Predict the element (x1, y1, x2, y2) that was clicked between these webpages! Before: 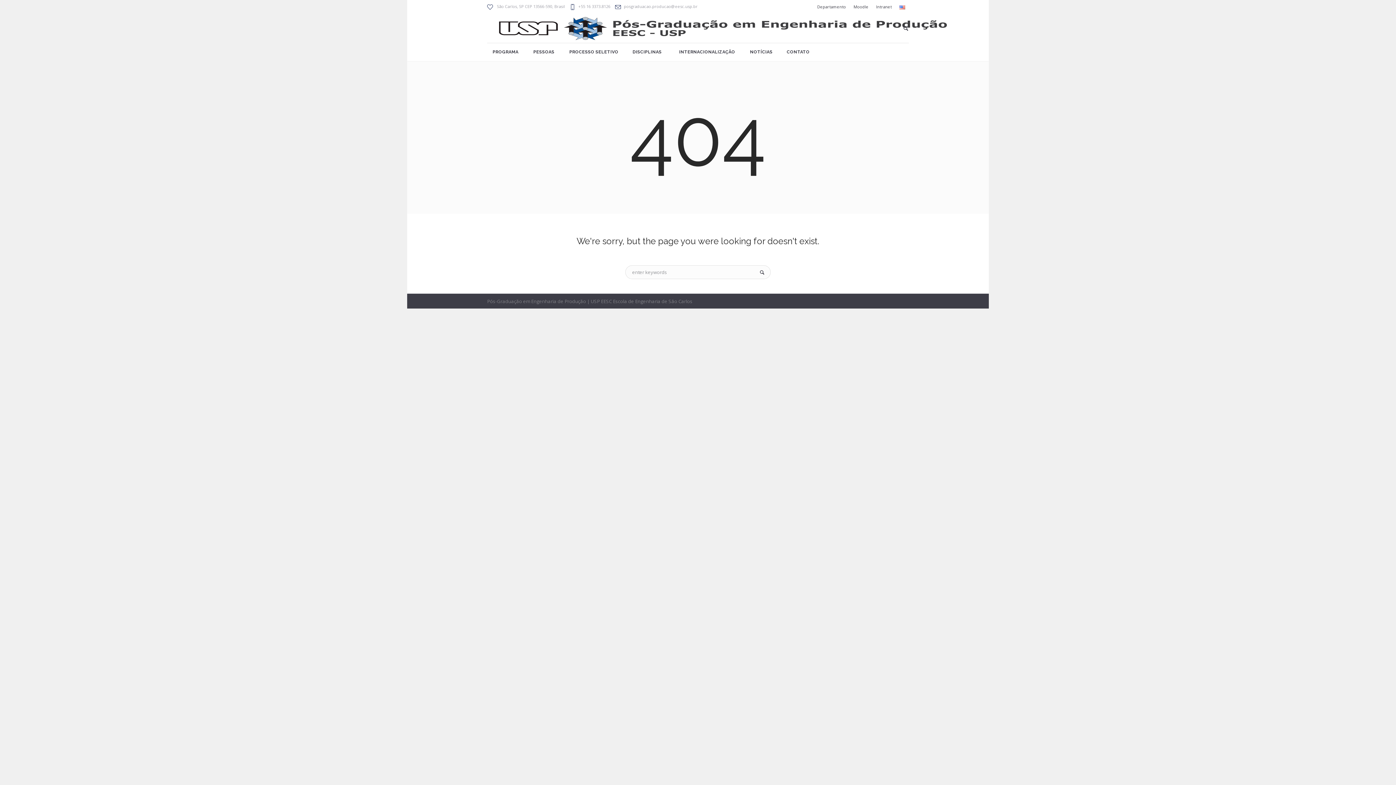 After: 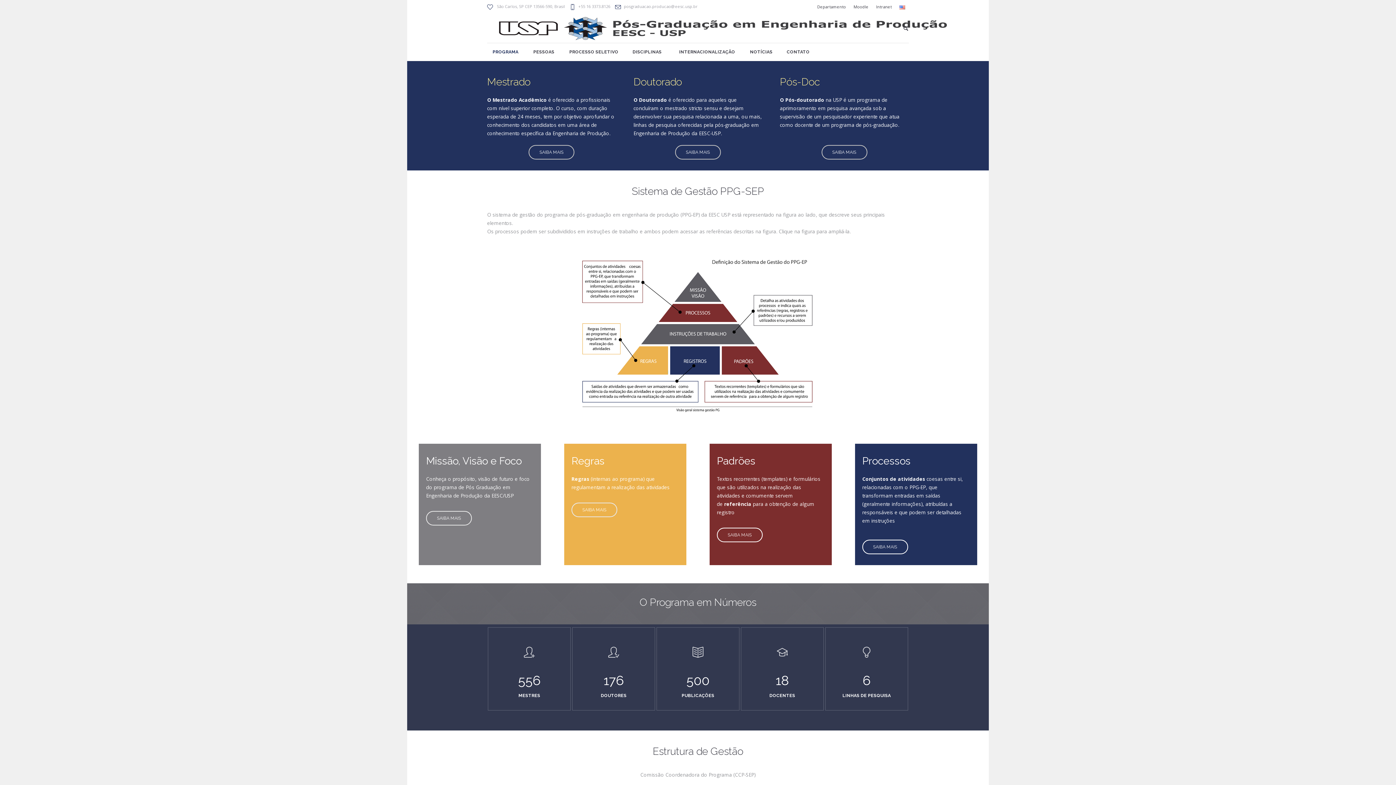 Action: bbox: (487, 46, 524, 57) label: PROGRAMA